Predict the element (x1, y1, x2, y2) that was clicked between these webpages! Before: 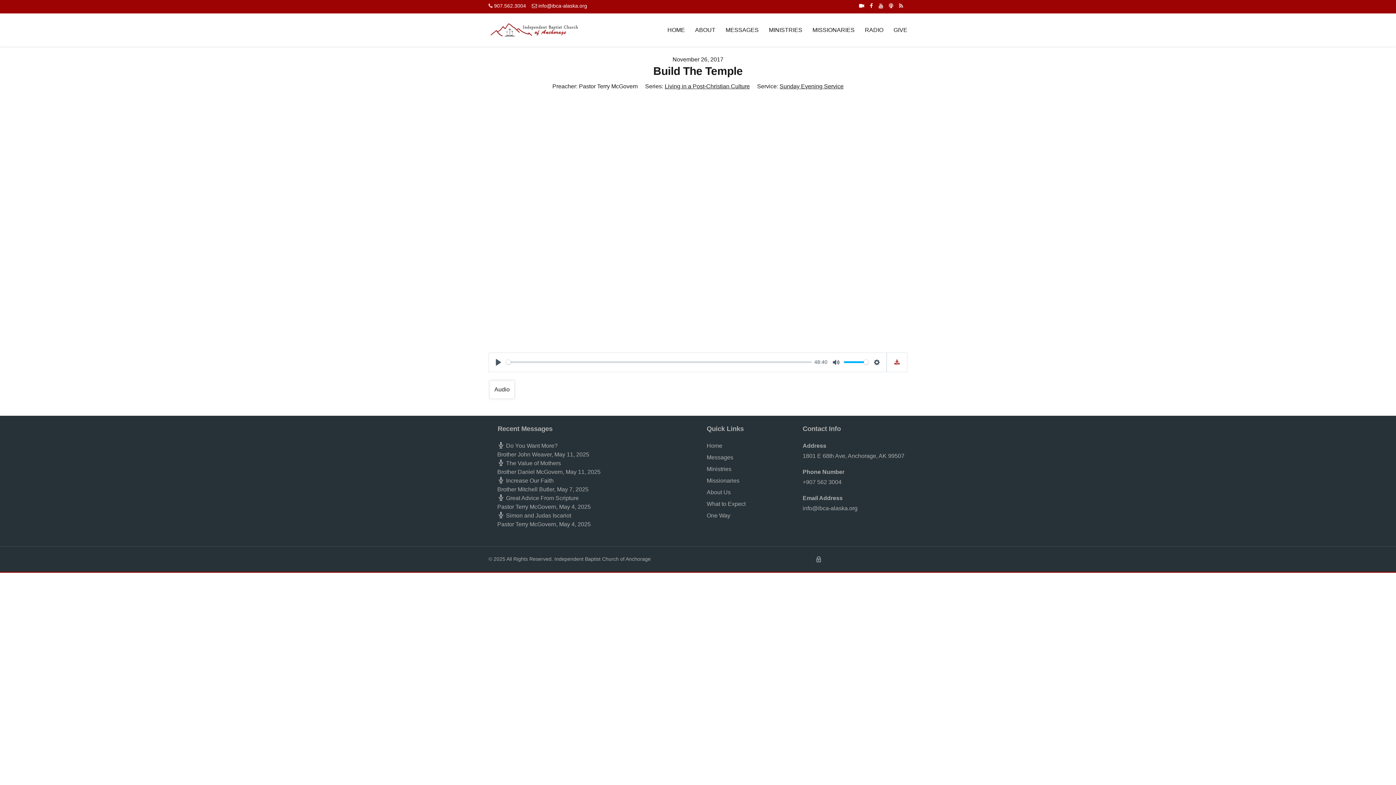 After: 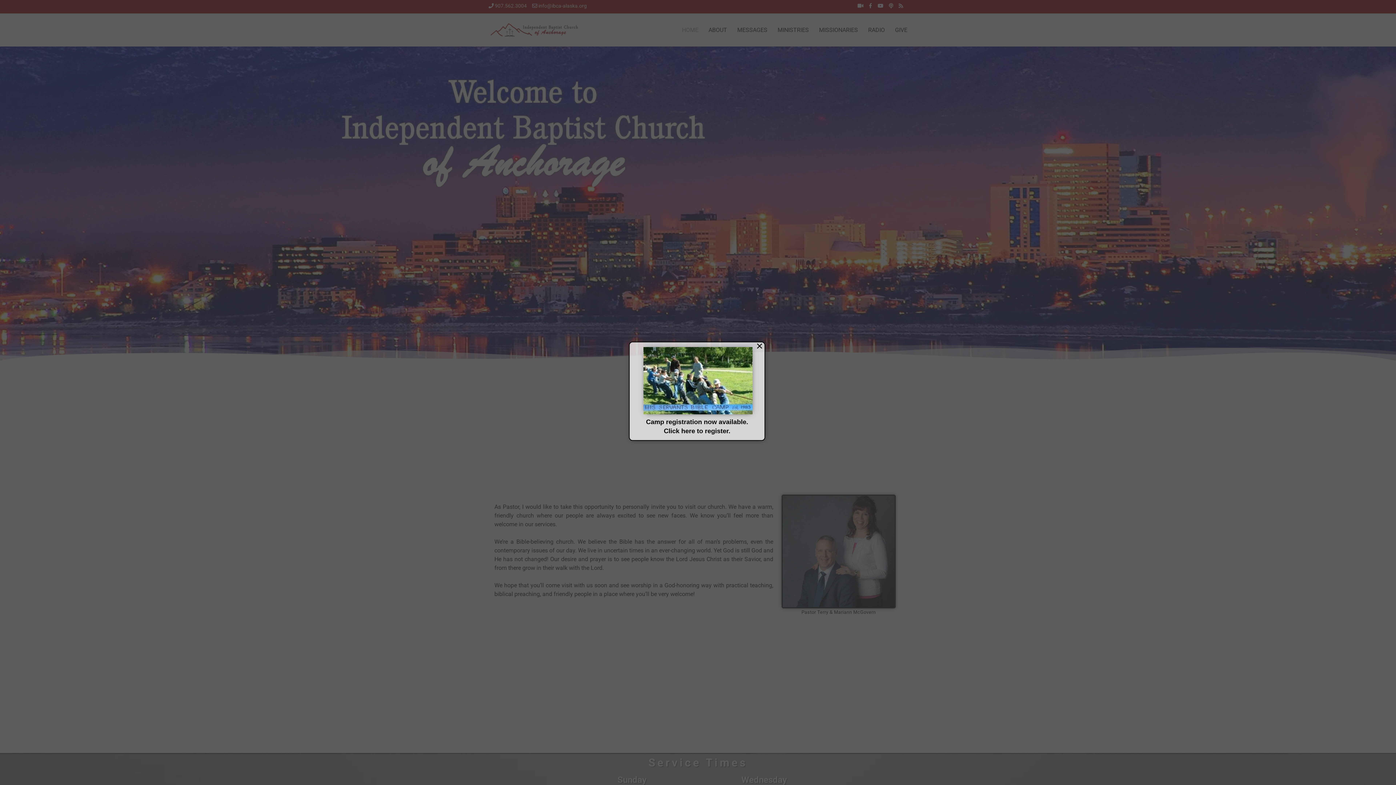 Action: bbox: (667, 25, 689, 34) label: HOME